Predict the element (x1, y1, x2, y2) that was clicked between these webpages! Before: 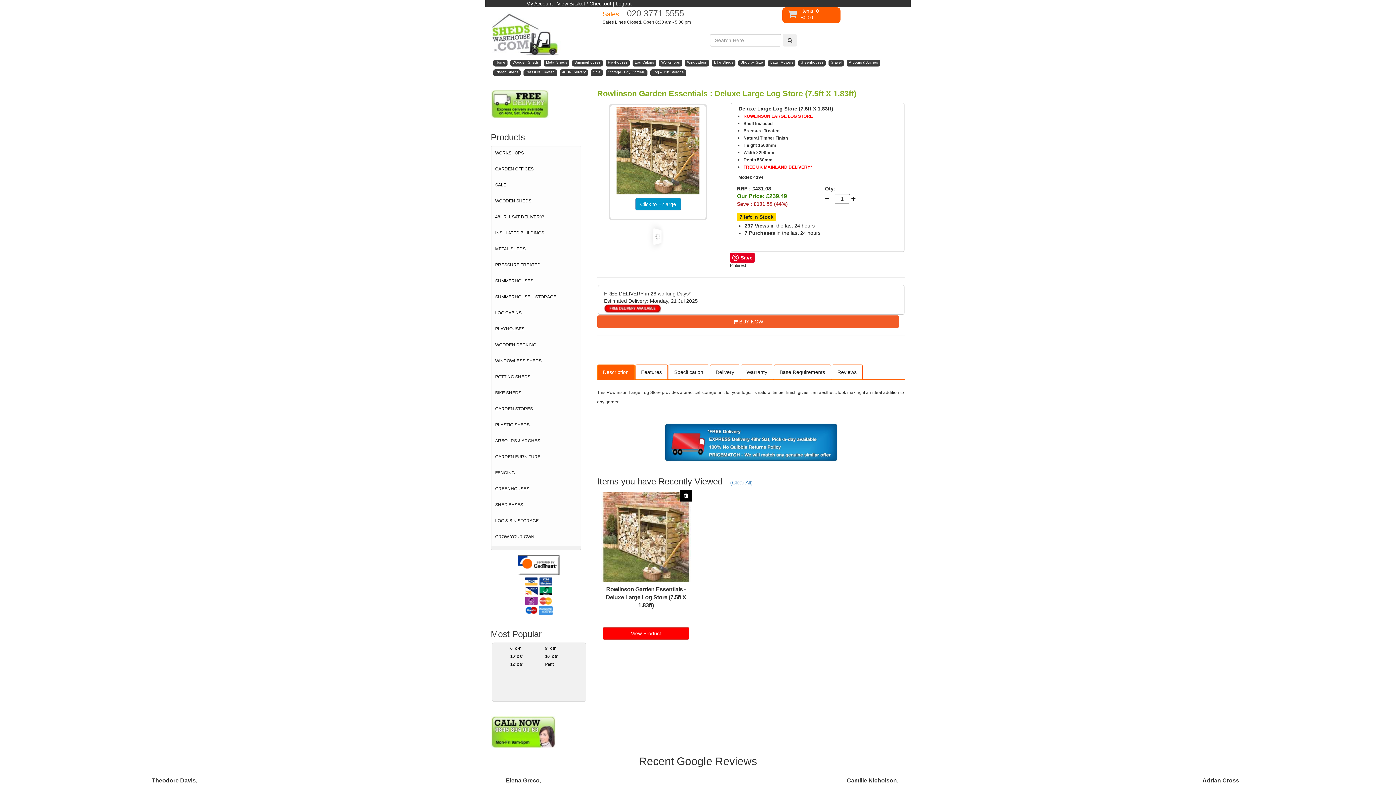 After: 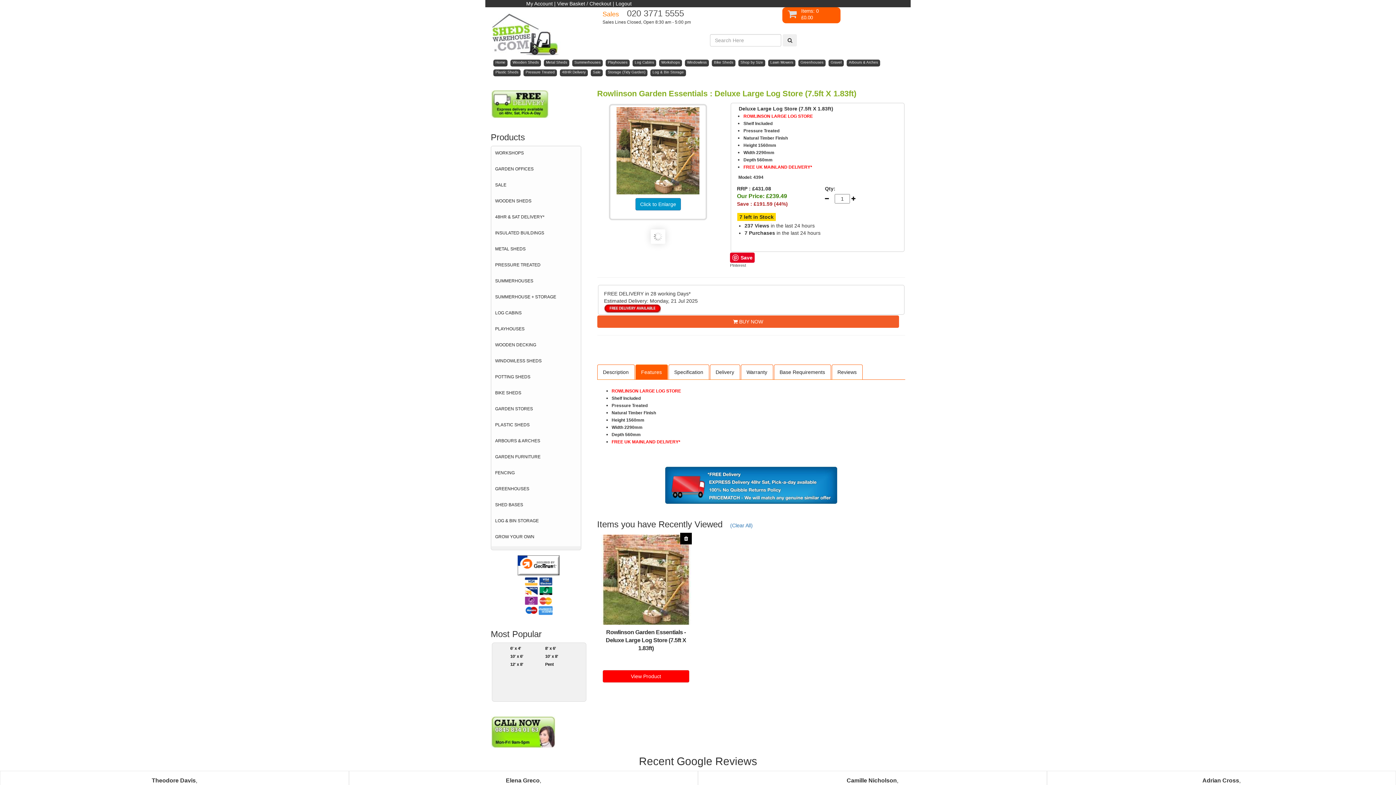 Action: bbox: (635, 364, 667, 380) label: Features